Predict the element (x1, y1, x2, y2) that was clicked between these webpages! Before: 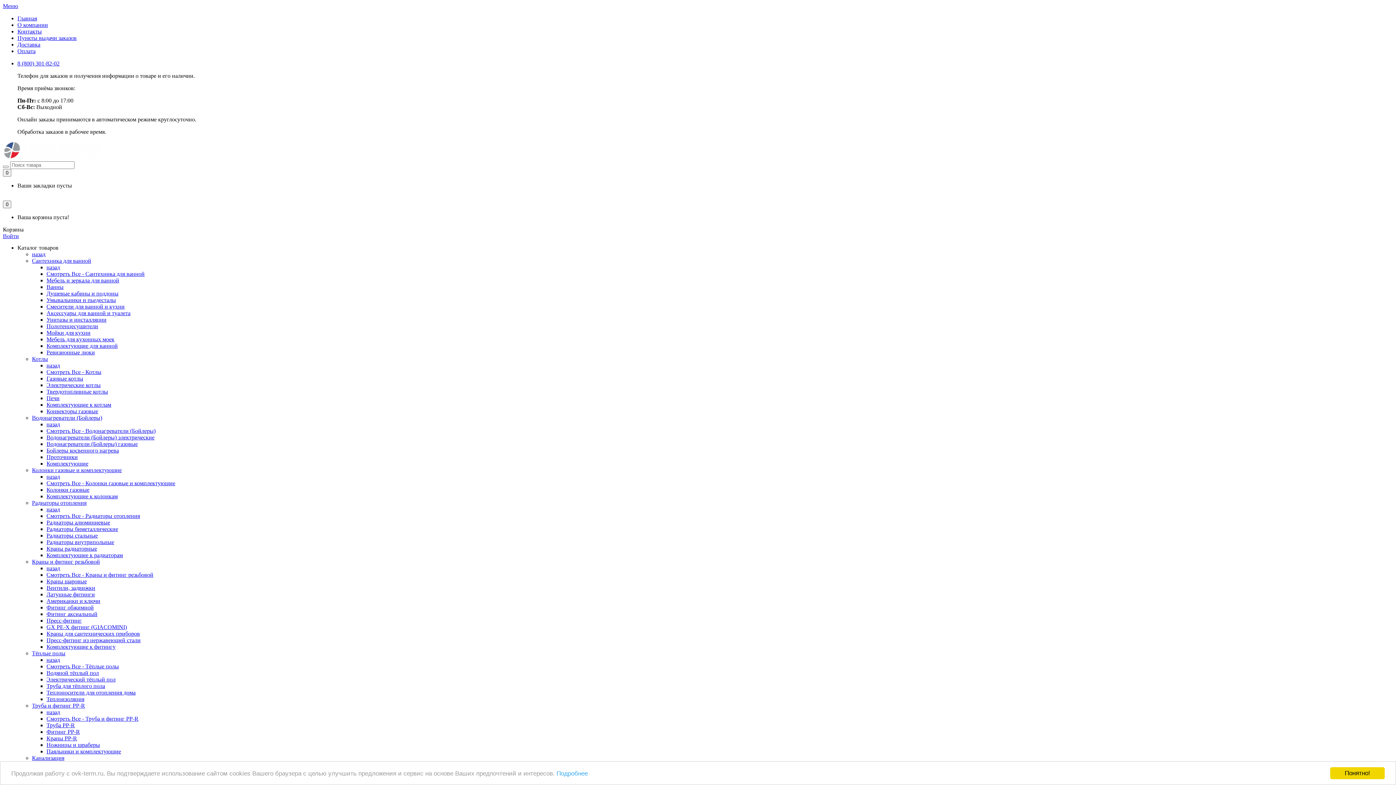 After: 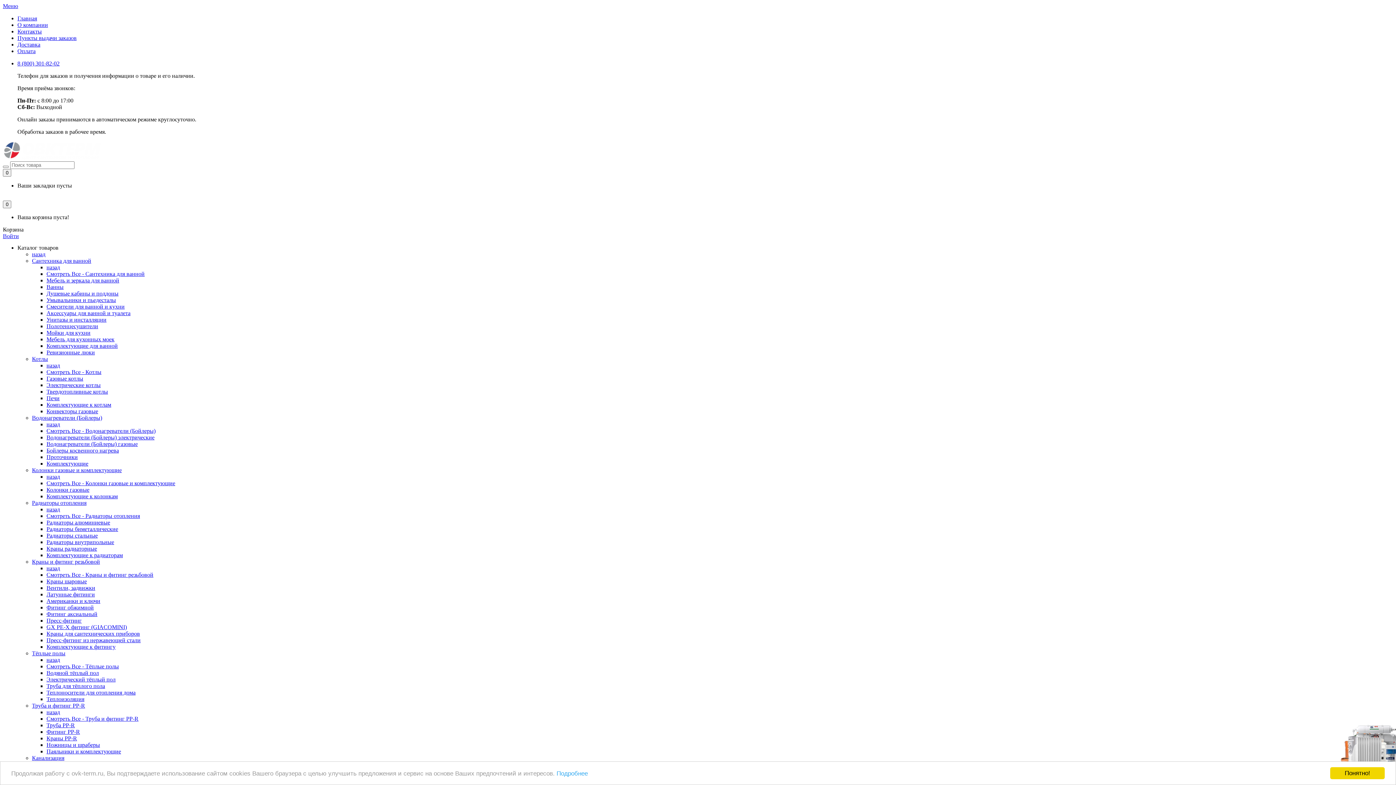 Action: label: назад bbox: (46, 264, 60, 270)